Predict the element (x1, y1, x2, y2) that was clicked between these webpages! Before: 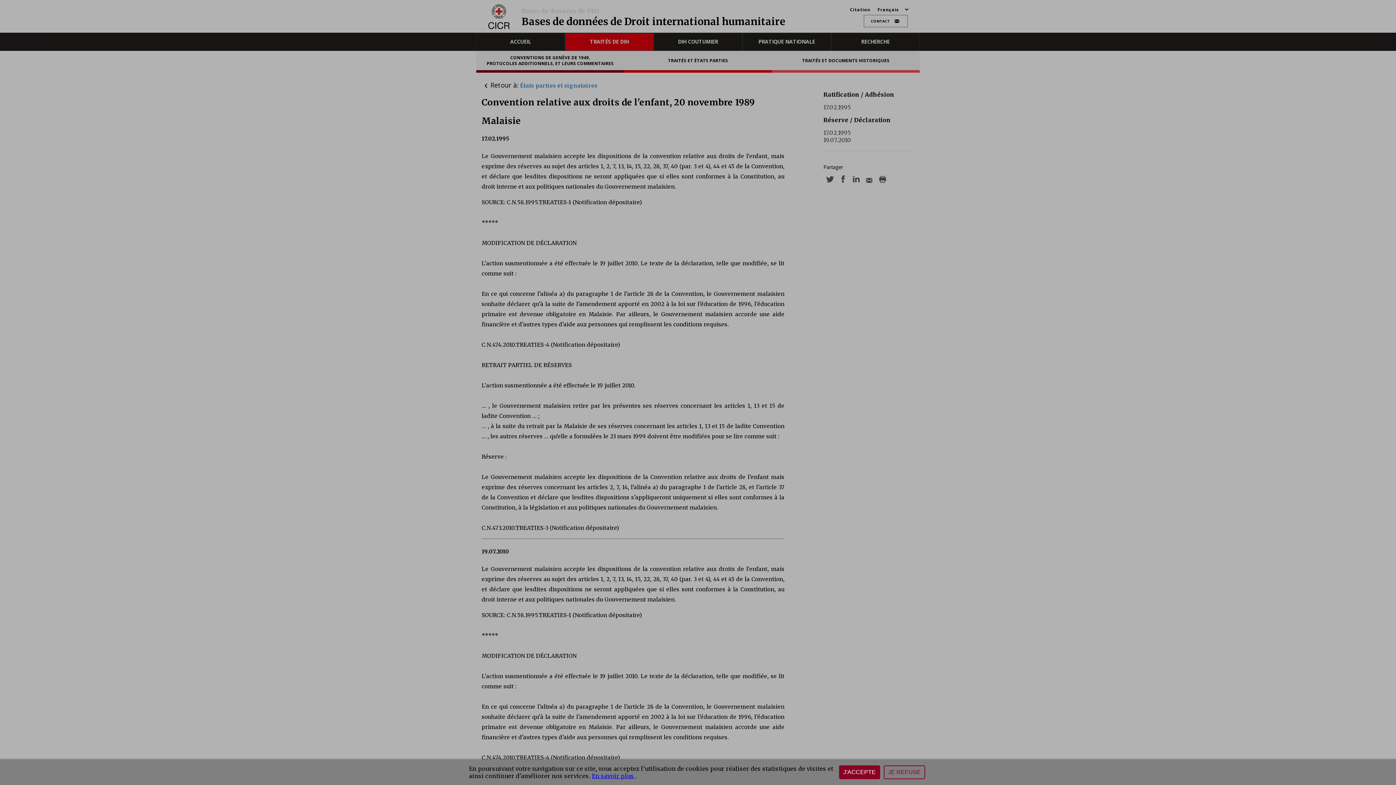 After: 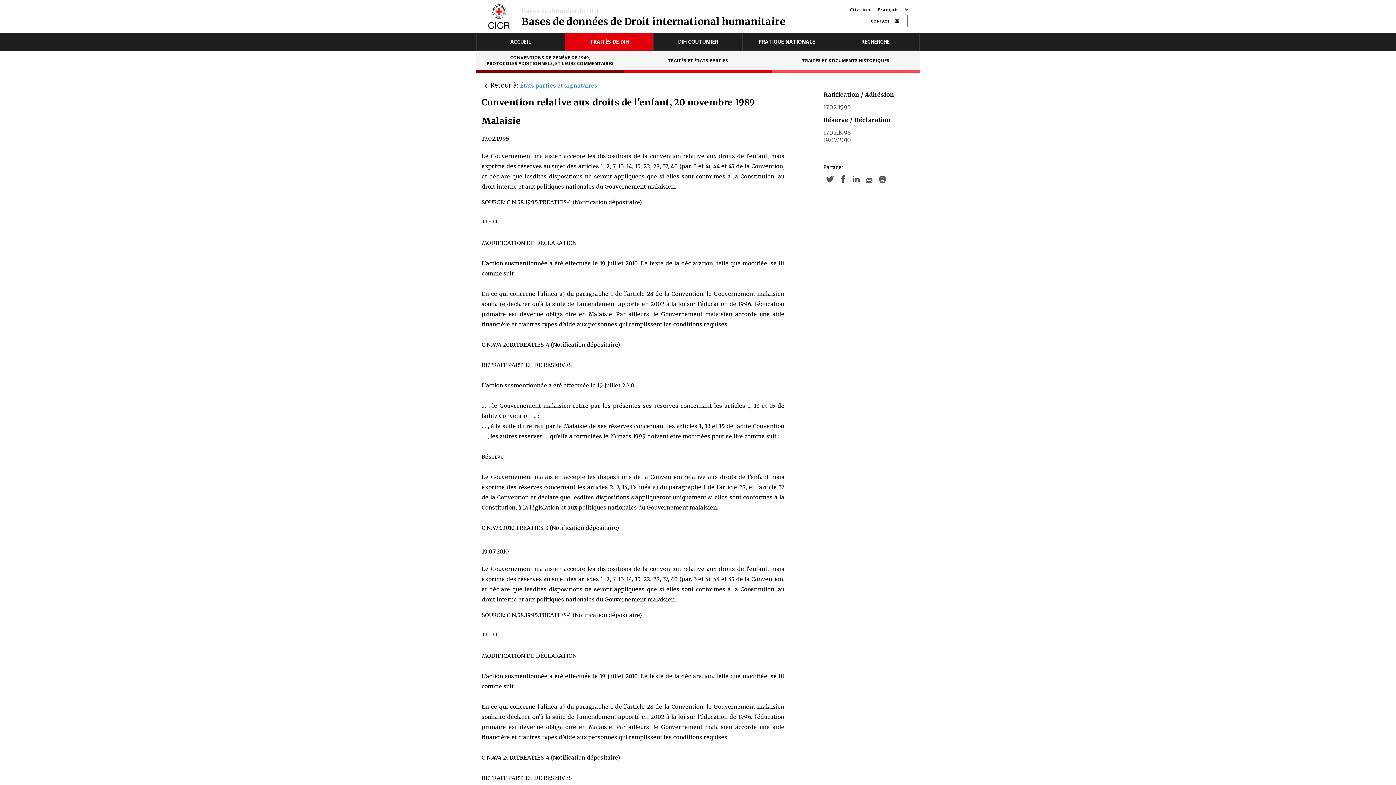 Action: bbox: (884, 765, 925, 779) label: JE REFUSE